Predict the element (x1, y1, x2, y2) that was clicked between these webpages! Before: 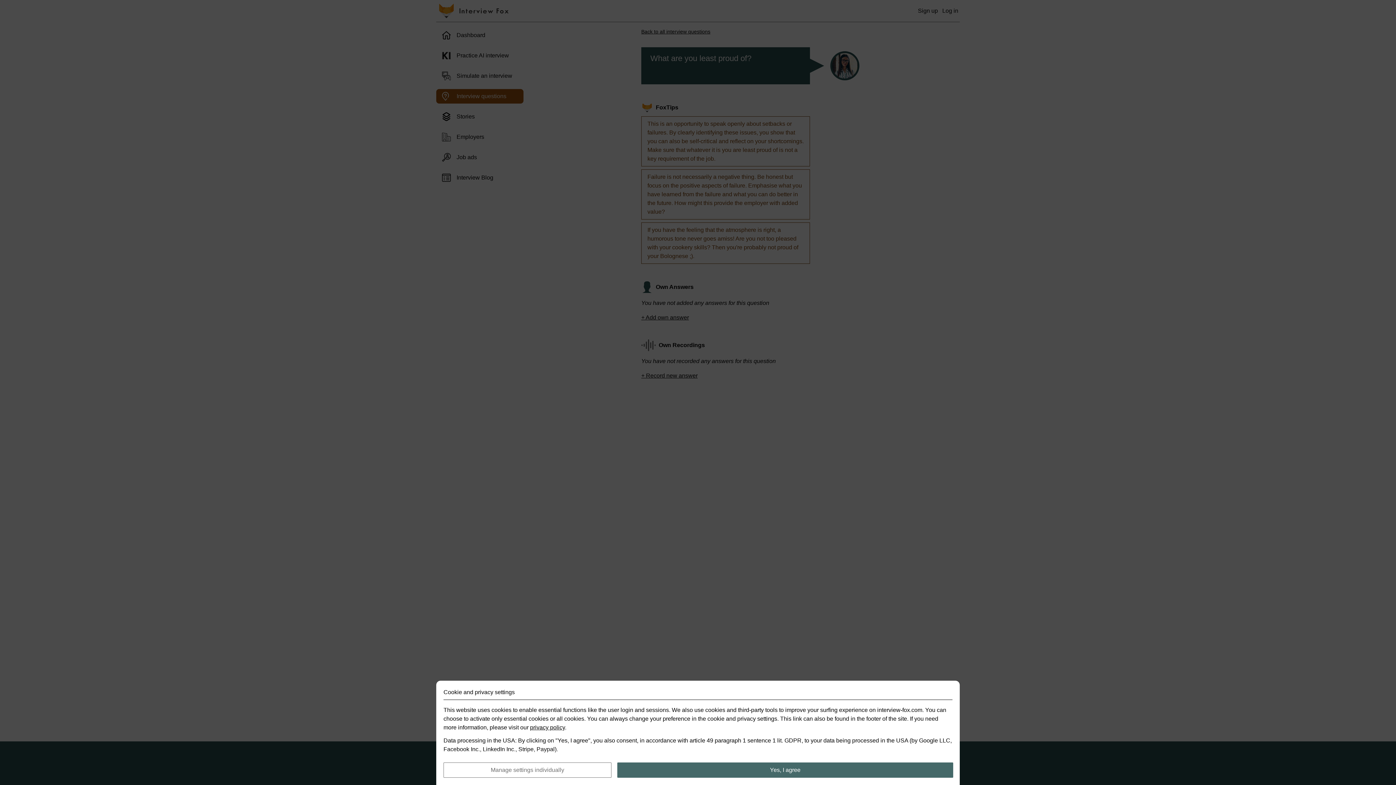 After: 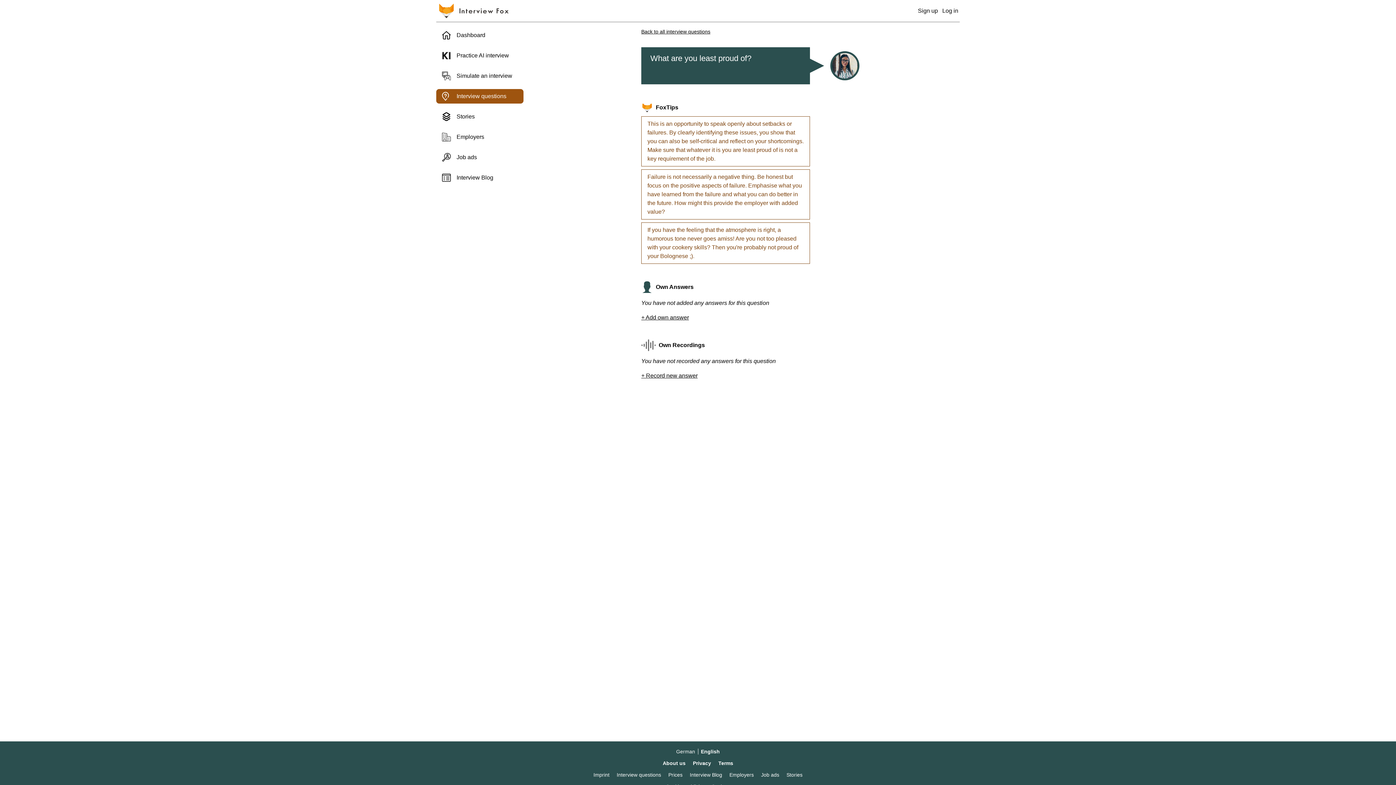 Action: label: Yes, I agree bbox: (617, 762, 953, 778)